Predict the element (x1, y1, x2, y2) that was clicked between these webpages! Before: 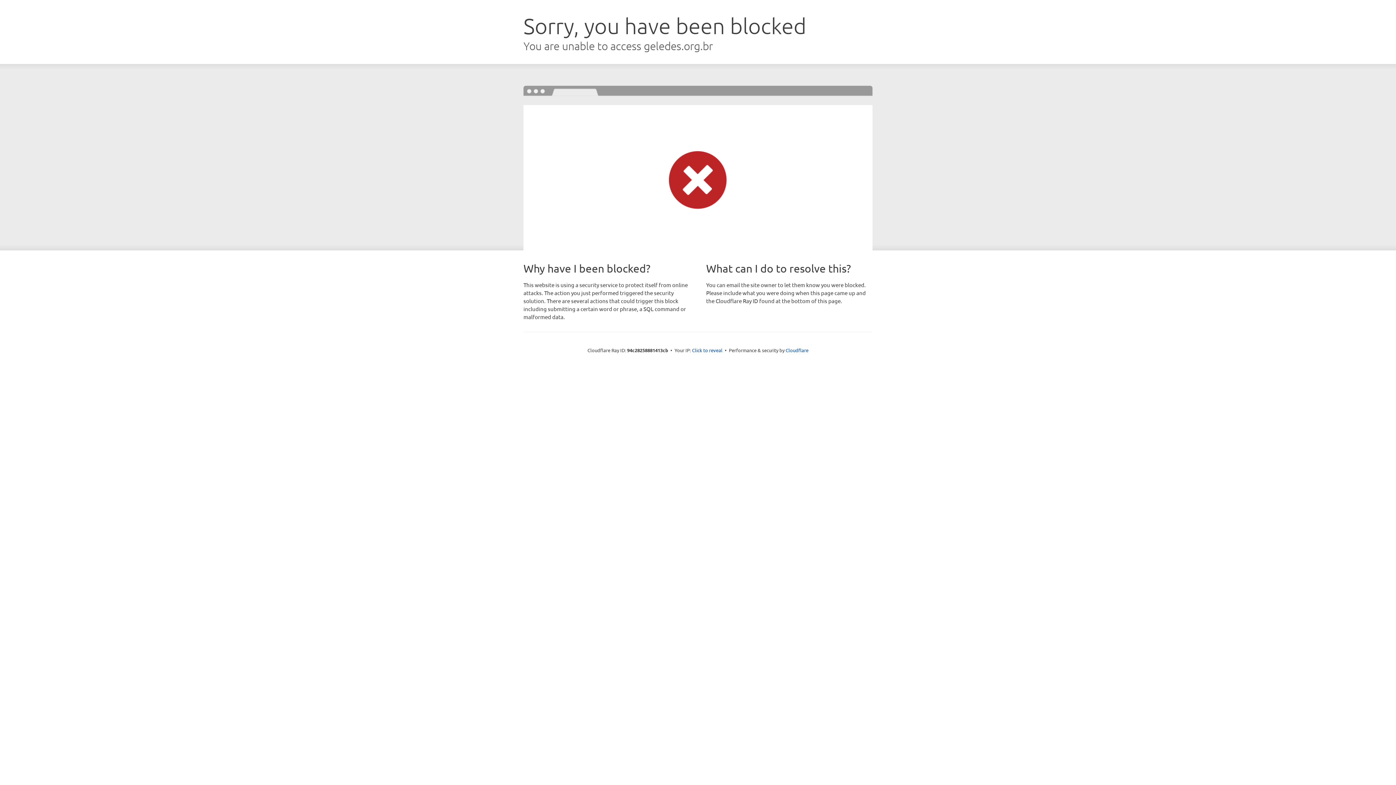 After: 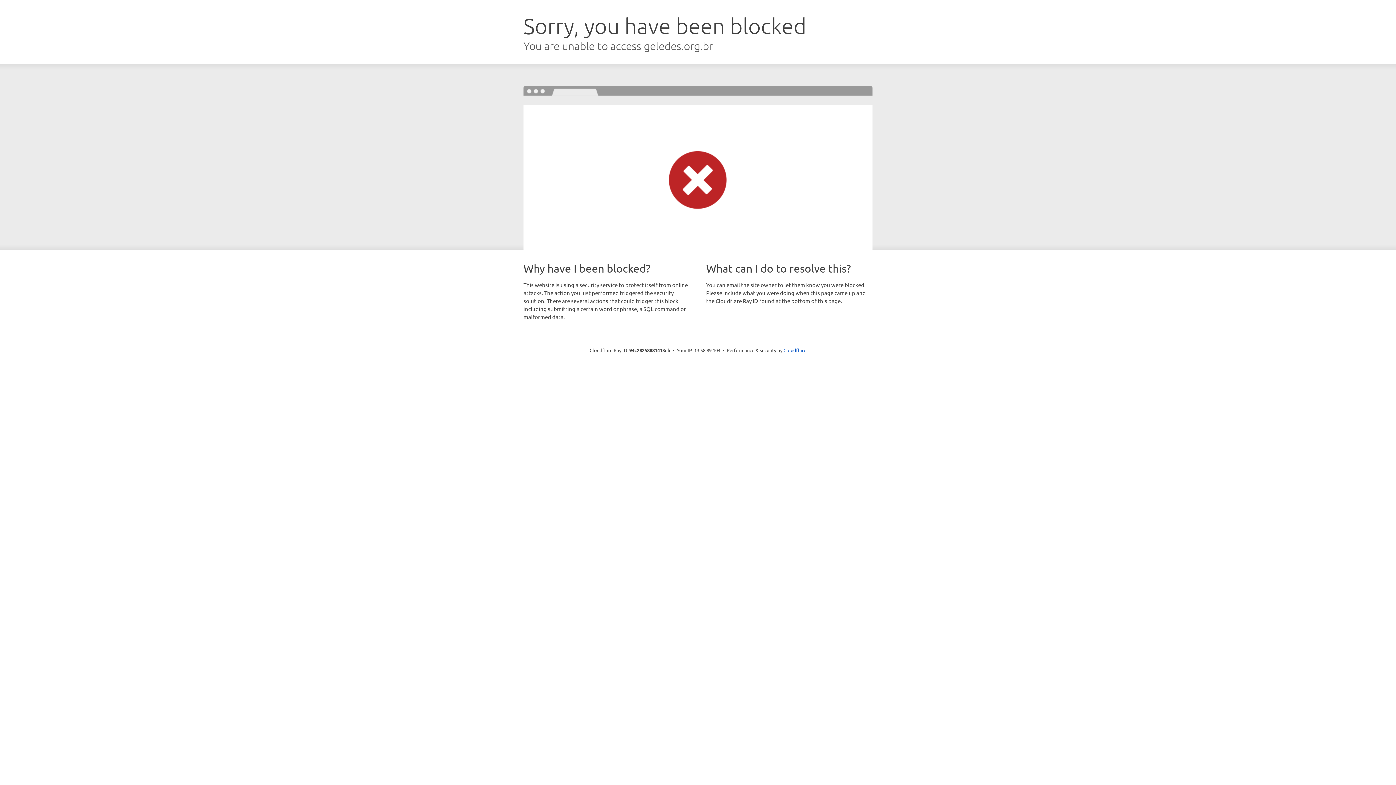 Action: label: Click to reveal bbox: (692, 346, 722, 353)